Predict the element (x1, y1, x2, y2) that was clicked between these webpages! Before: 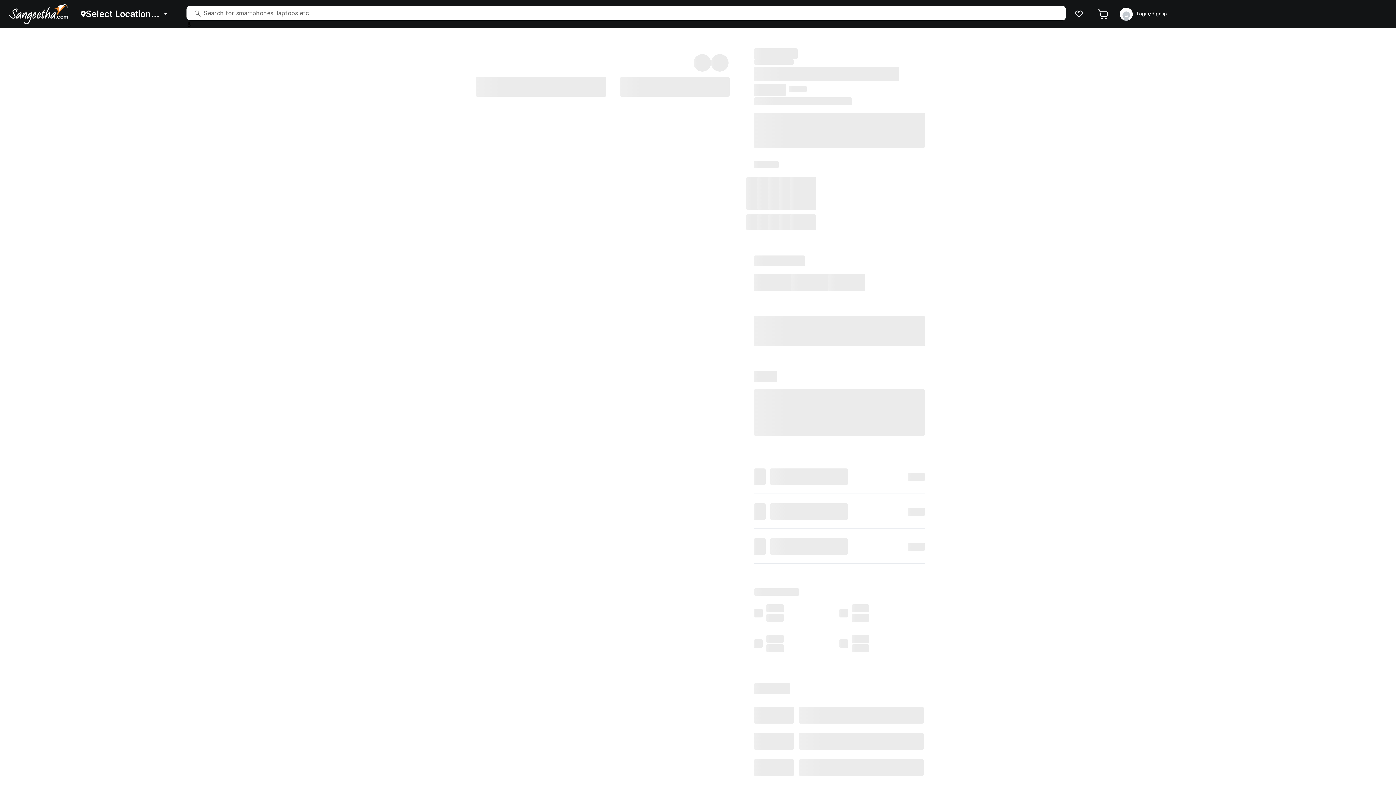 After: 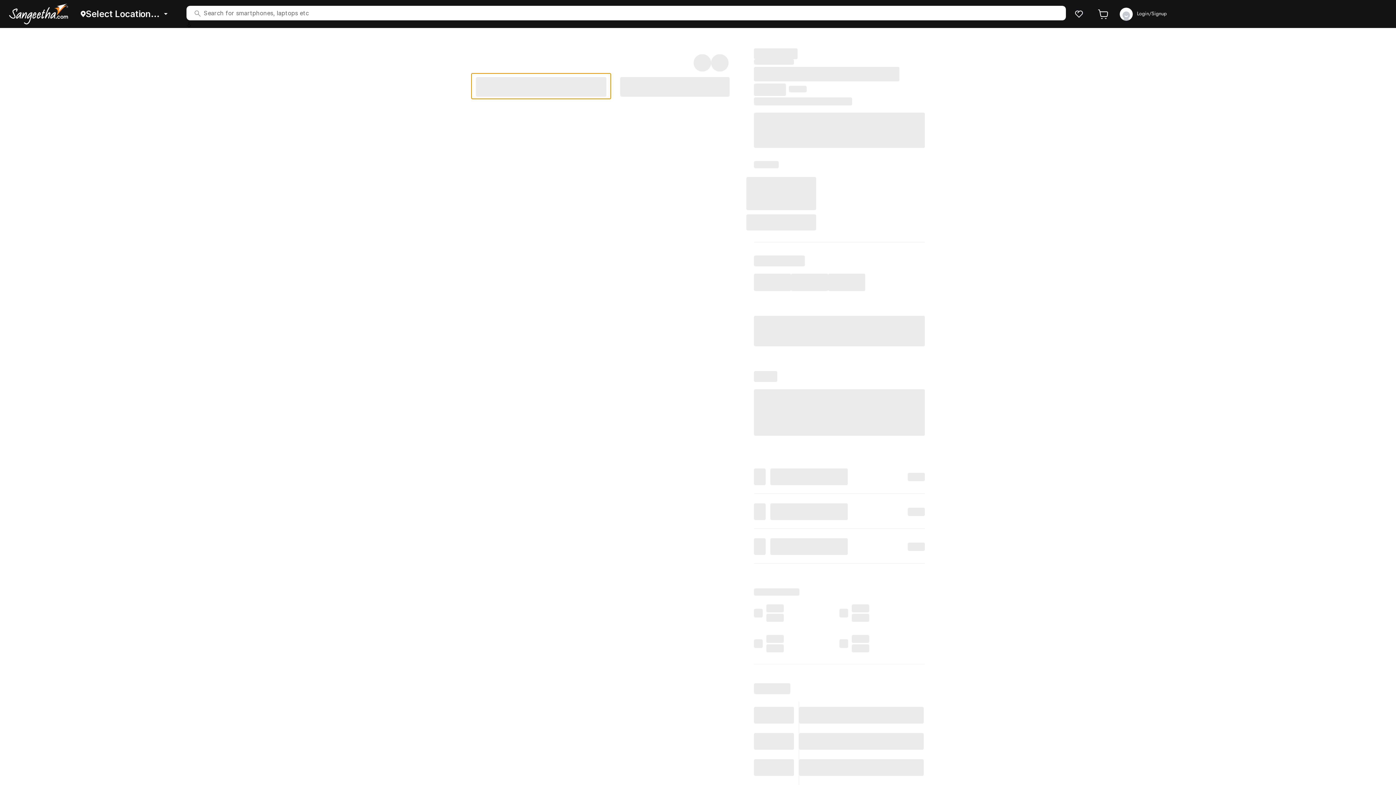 Action: label: ‌
 bbox: (471, 73, 611, 99)